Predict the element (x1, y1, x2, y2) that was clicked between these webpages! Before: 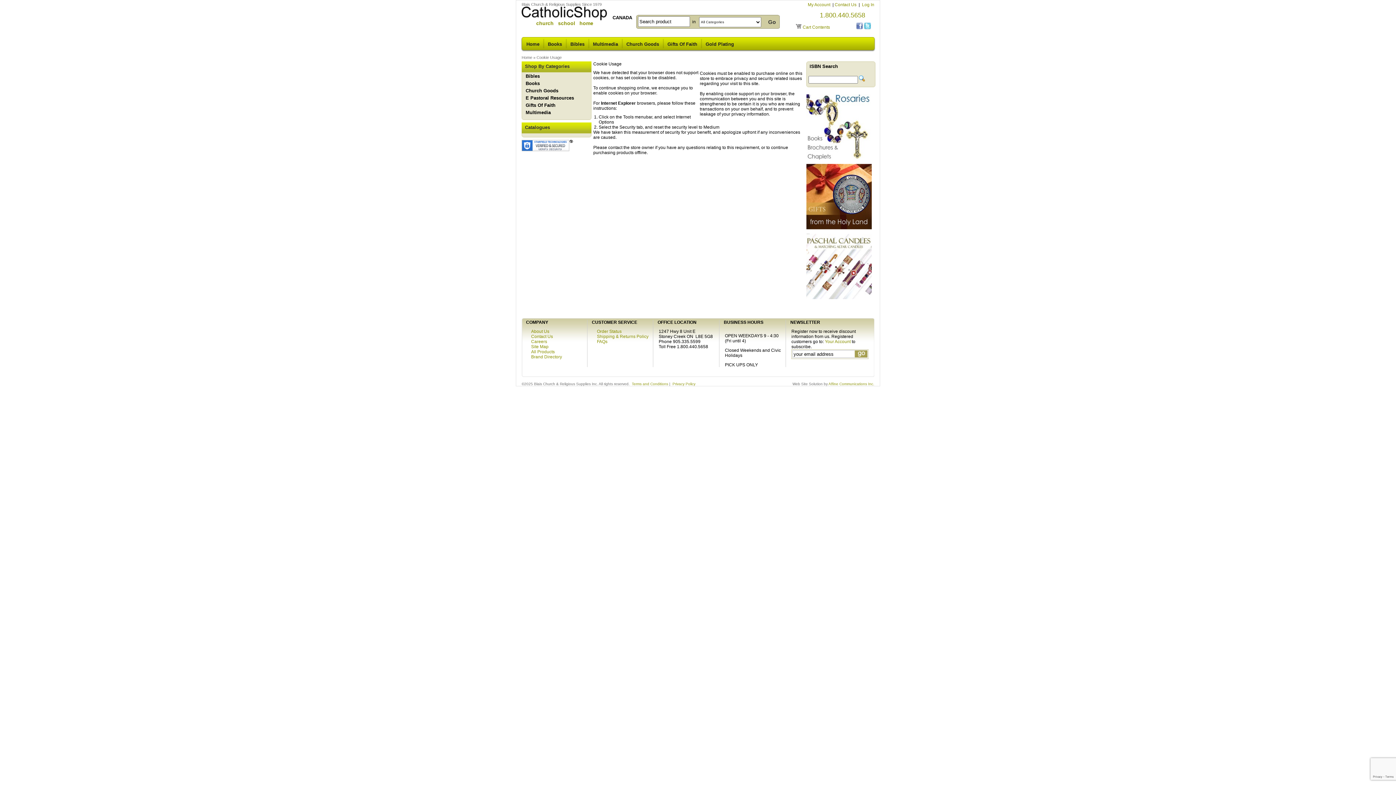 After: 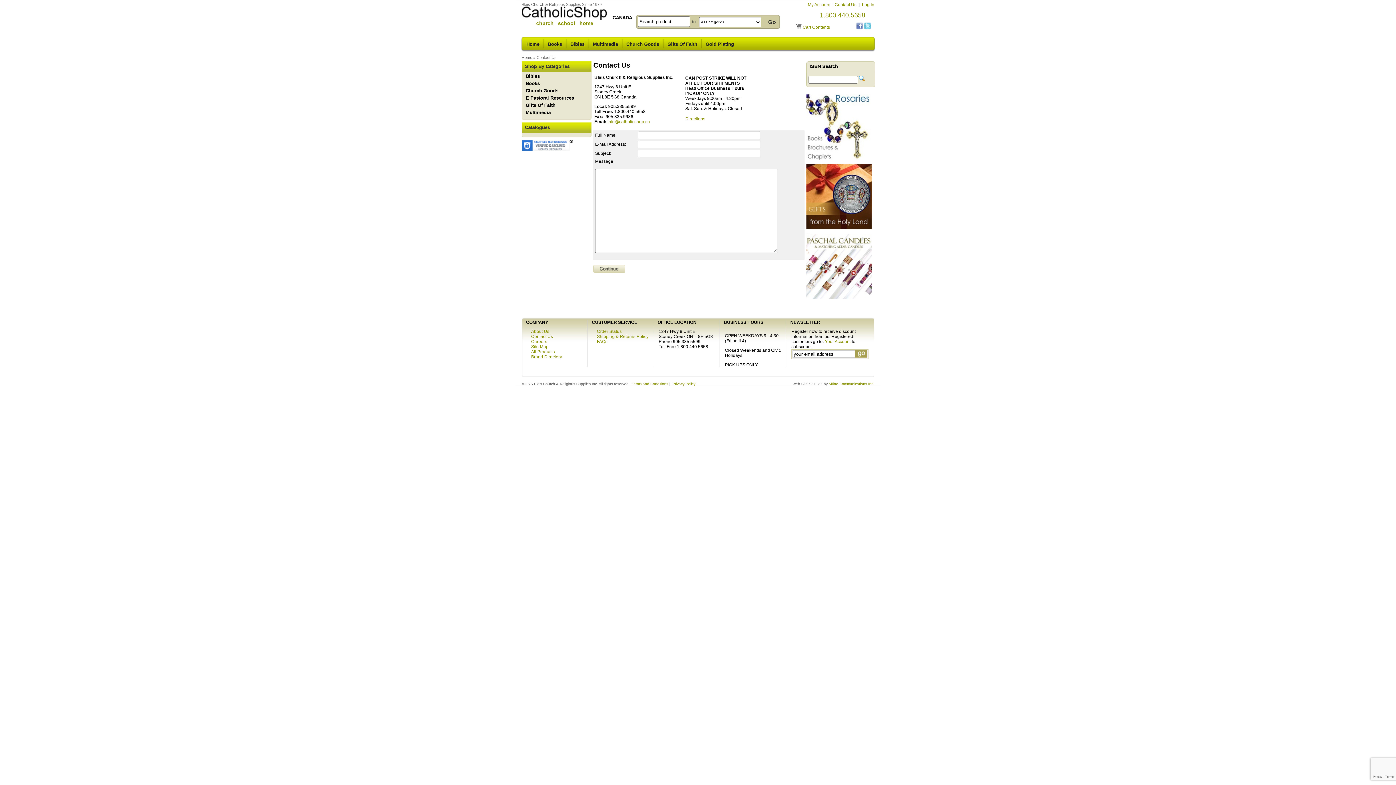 Action: label: Contact Us  bbox: (834, 2, 857, 7)